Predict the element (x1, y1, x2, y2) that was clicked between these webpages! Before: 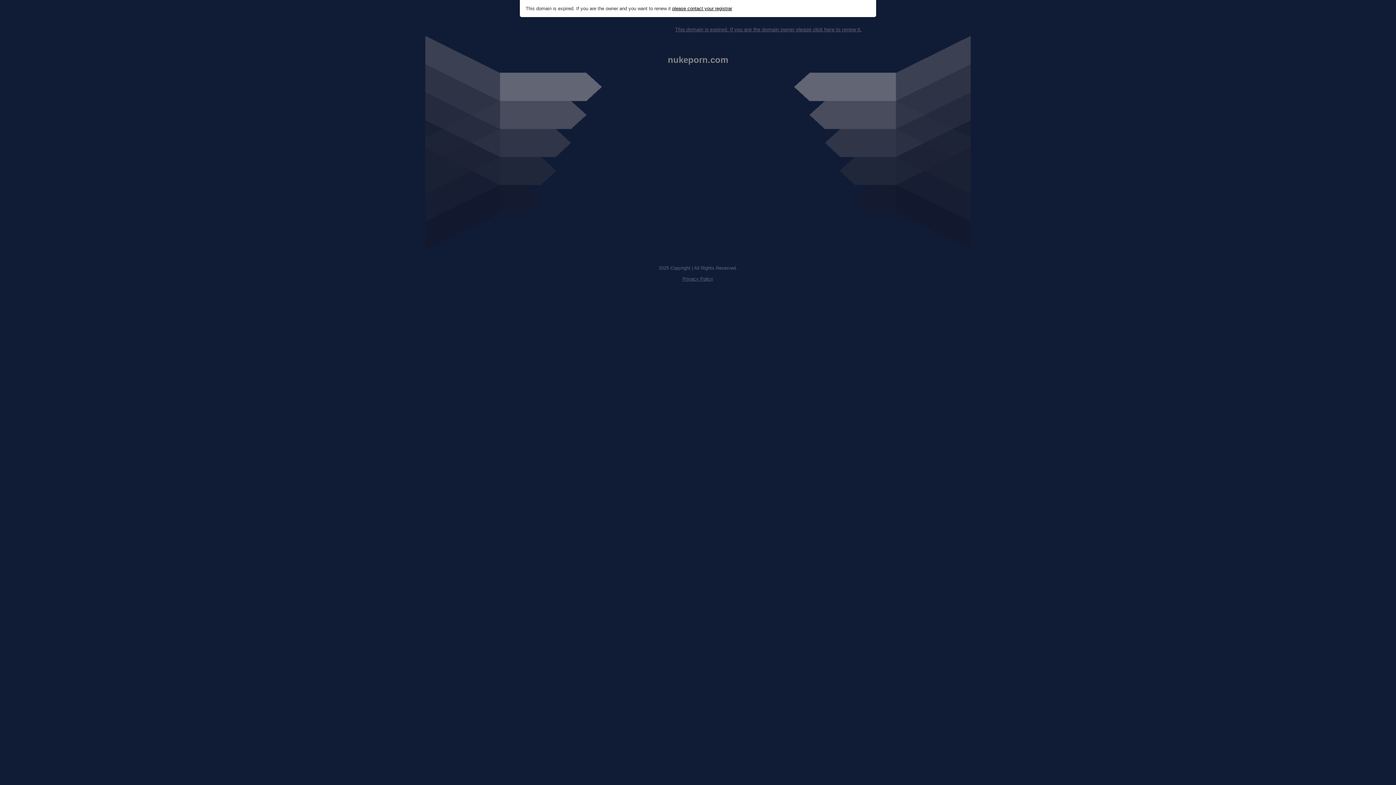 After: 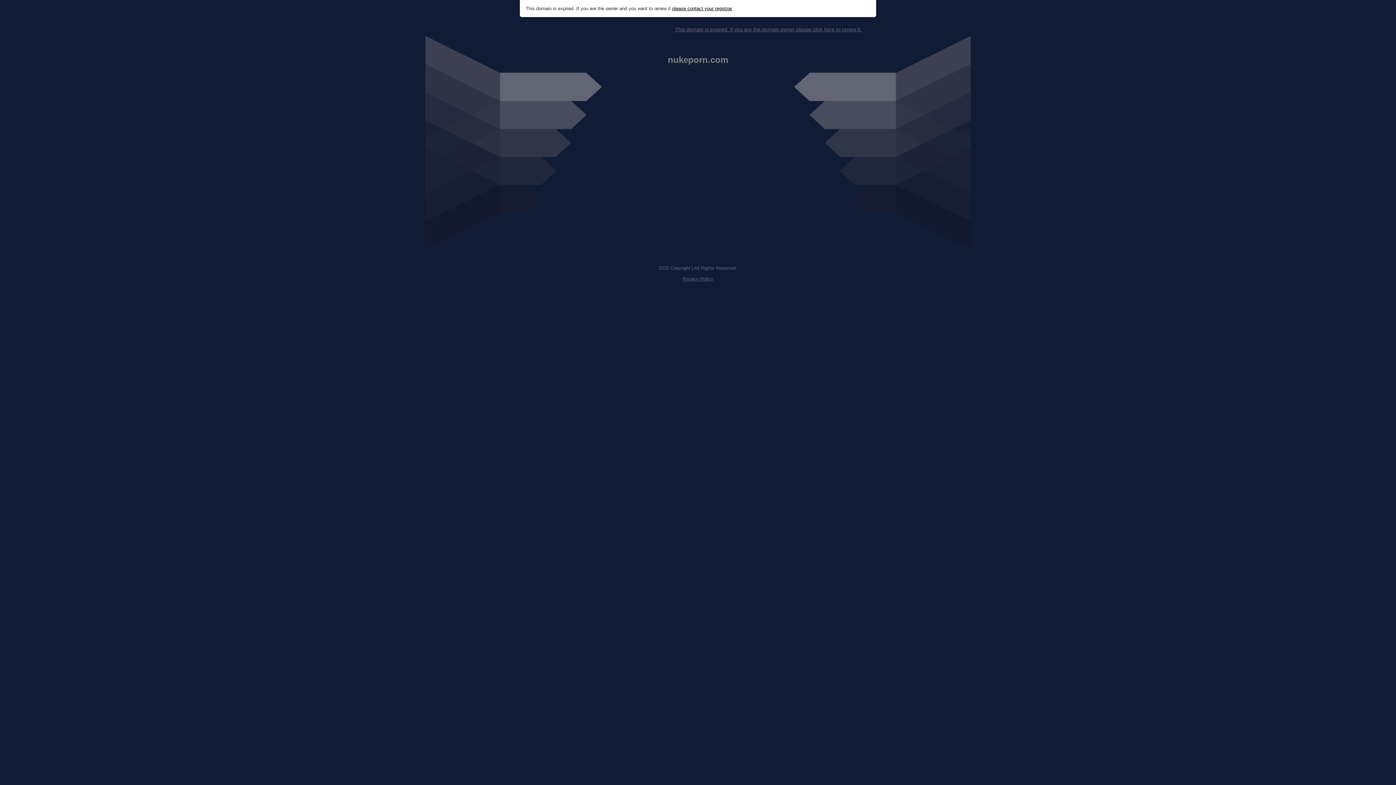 Action: bbox: (682, 276, 713, 281) label: Privacy Policy